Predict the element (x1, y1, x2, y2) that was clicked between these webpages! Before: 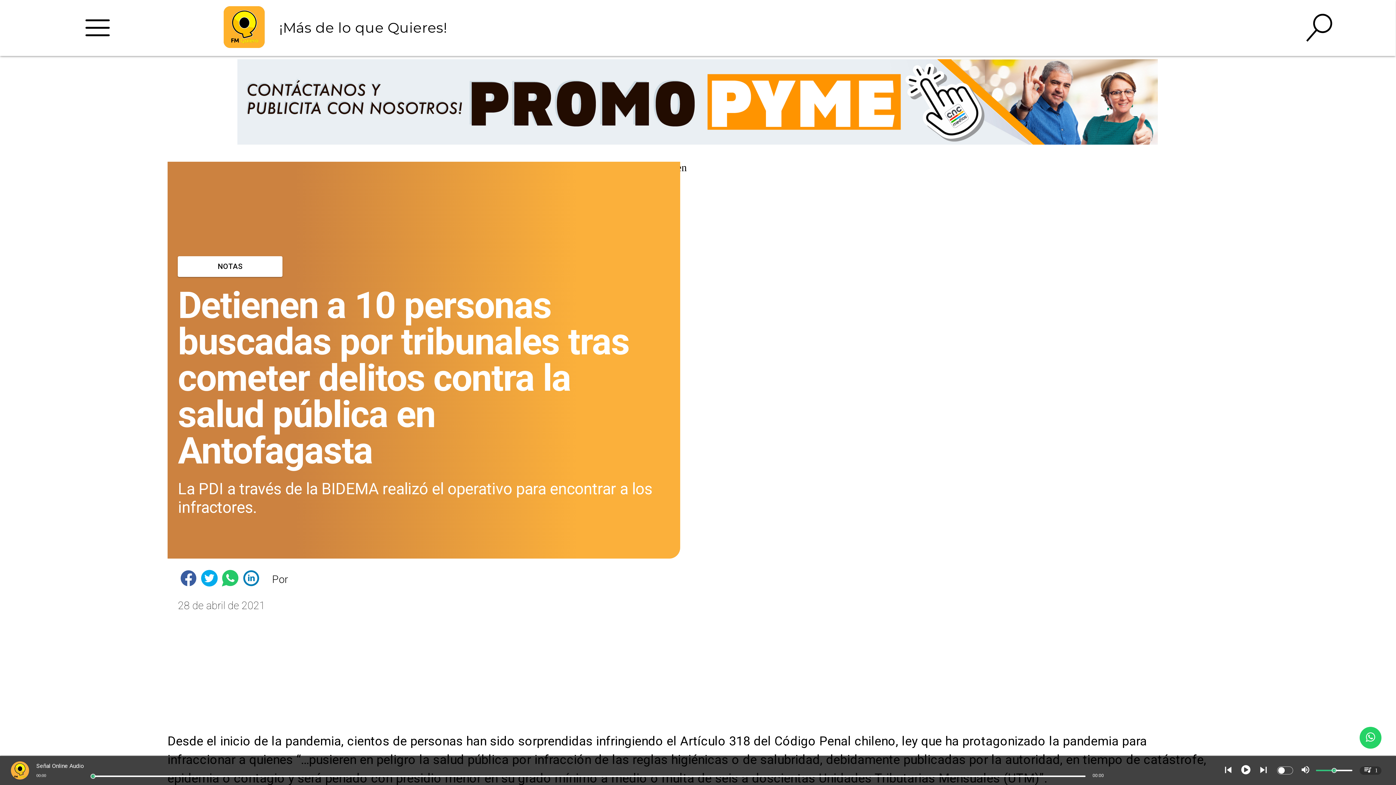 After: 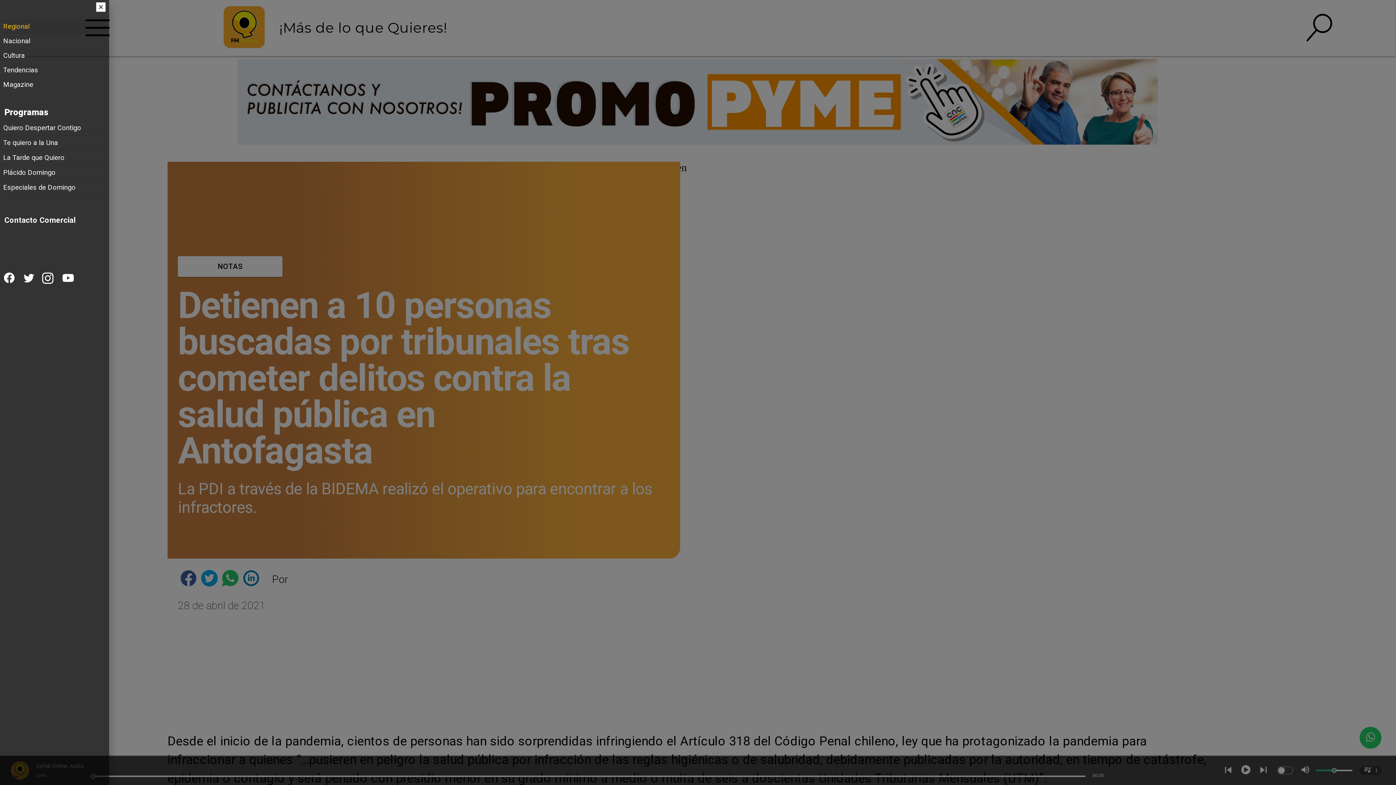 Action: label: FM Quiero bbox: (69, 0, 125, 55)